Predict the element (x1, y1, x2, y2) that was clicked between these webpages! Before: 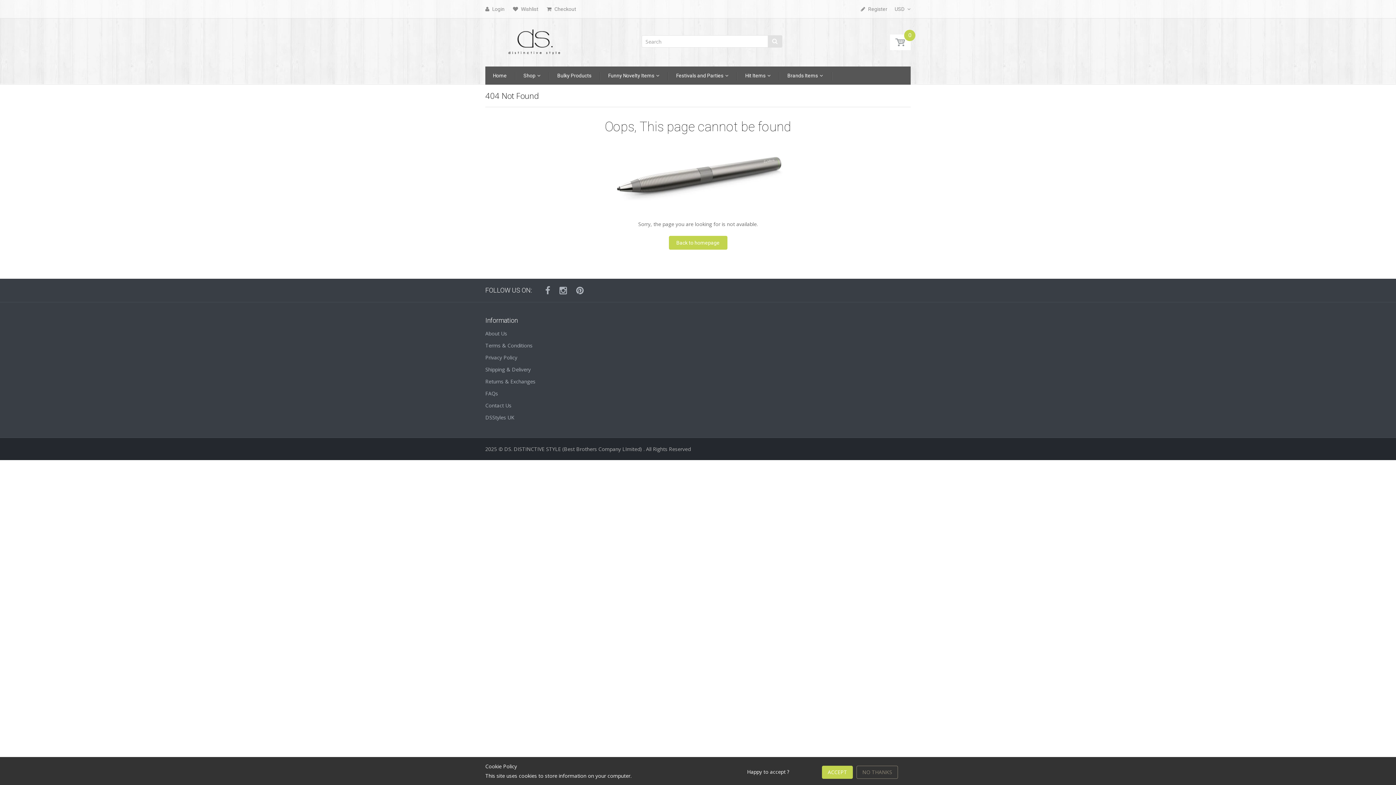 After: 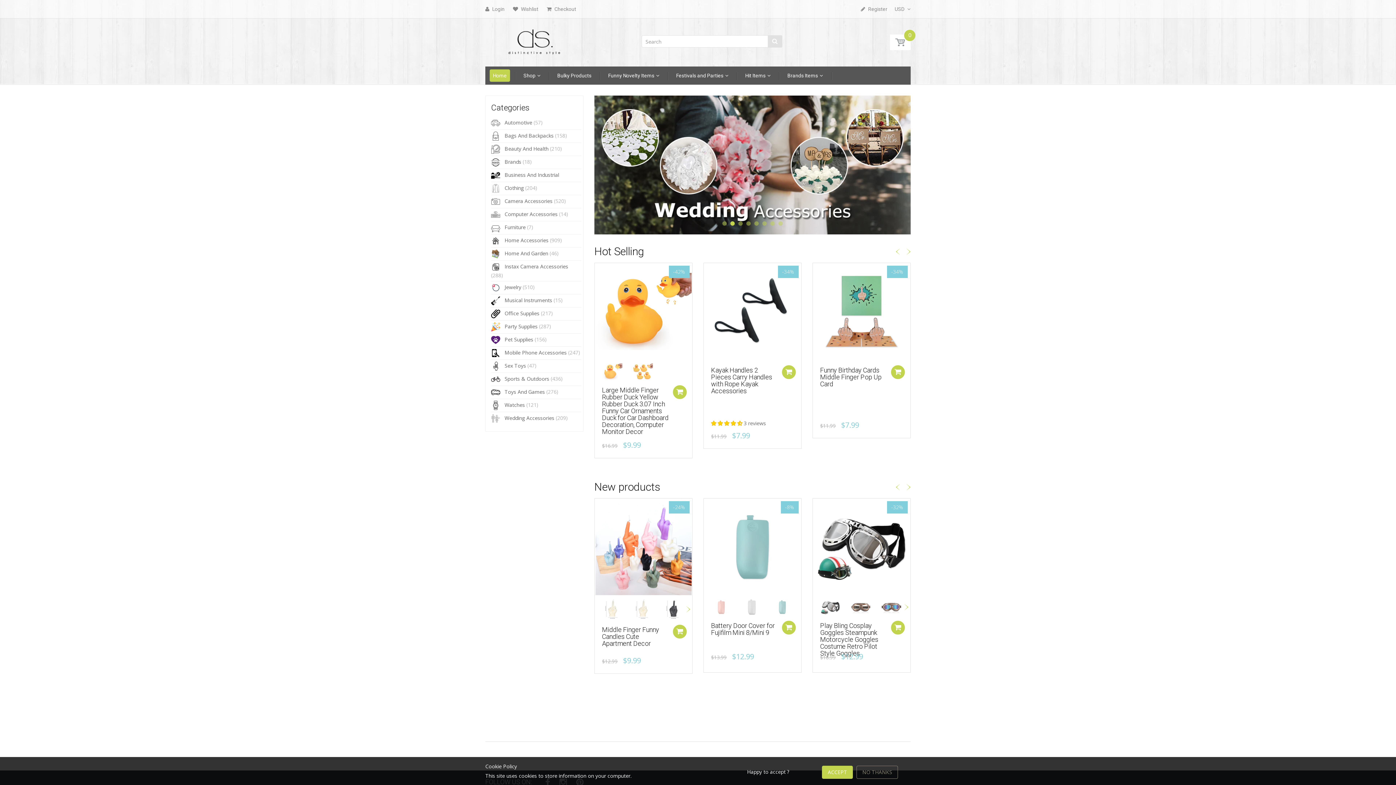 Action: bbox: (668, 236, 727, 249) label: Back to homepage